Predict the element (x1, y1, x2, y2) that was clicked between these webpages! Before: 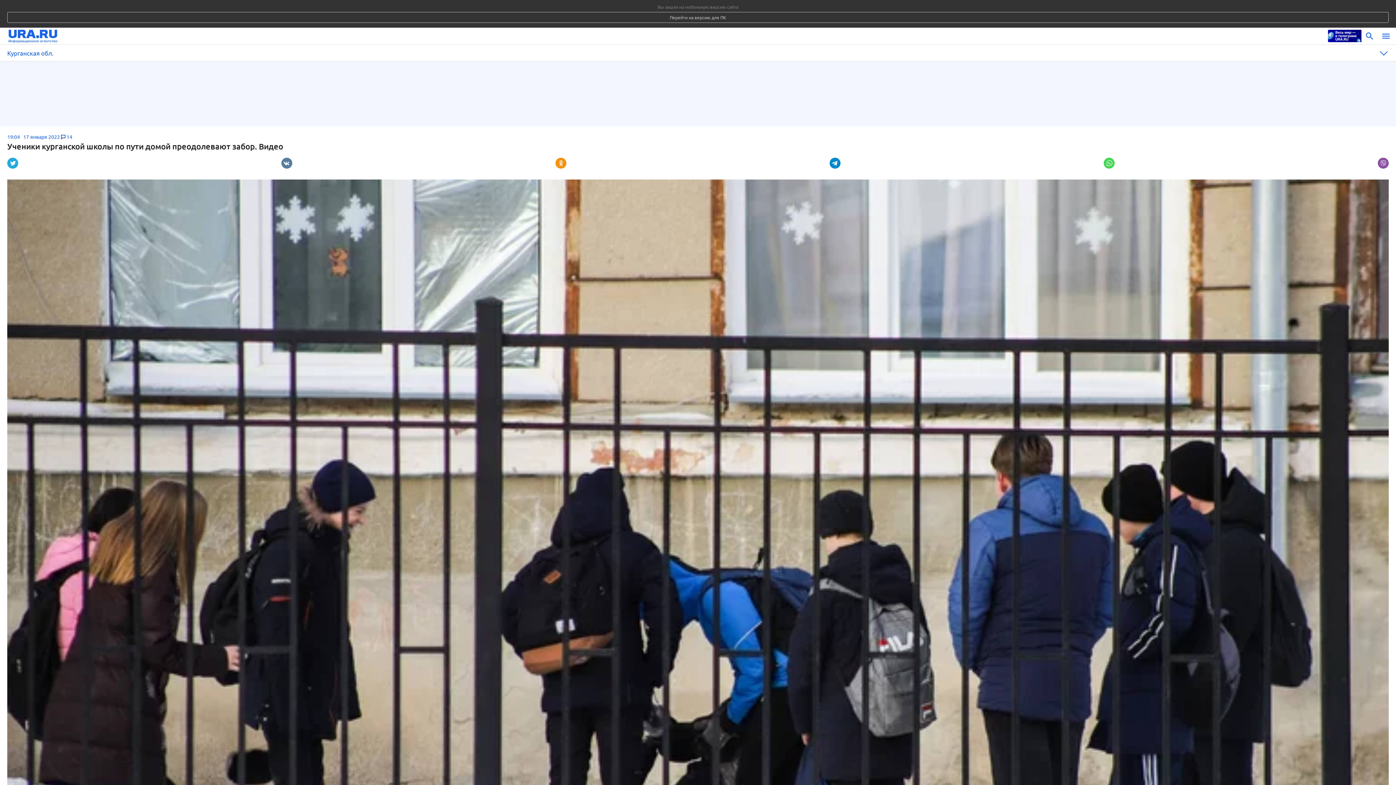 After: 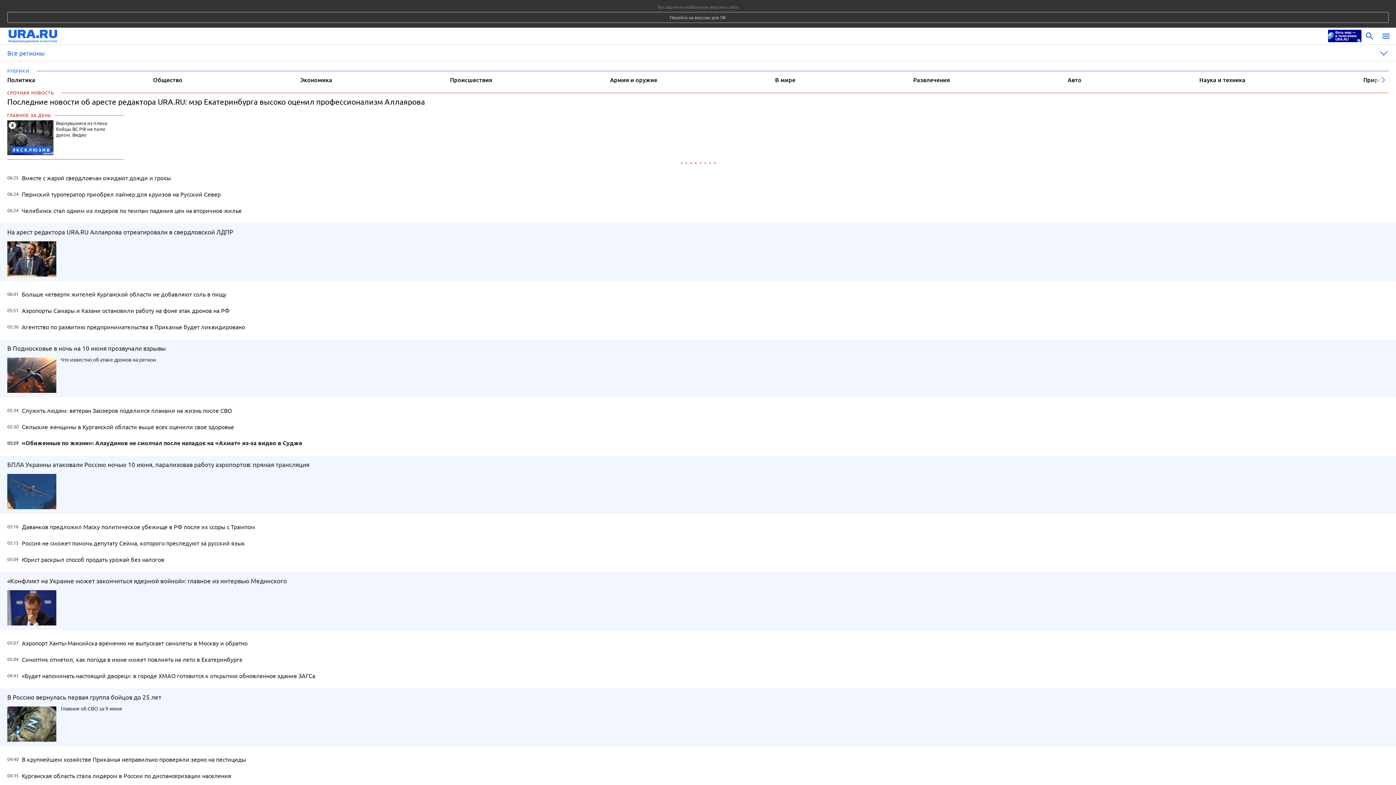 Action: bbox: (8, 28, 1324, 44)